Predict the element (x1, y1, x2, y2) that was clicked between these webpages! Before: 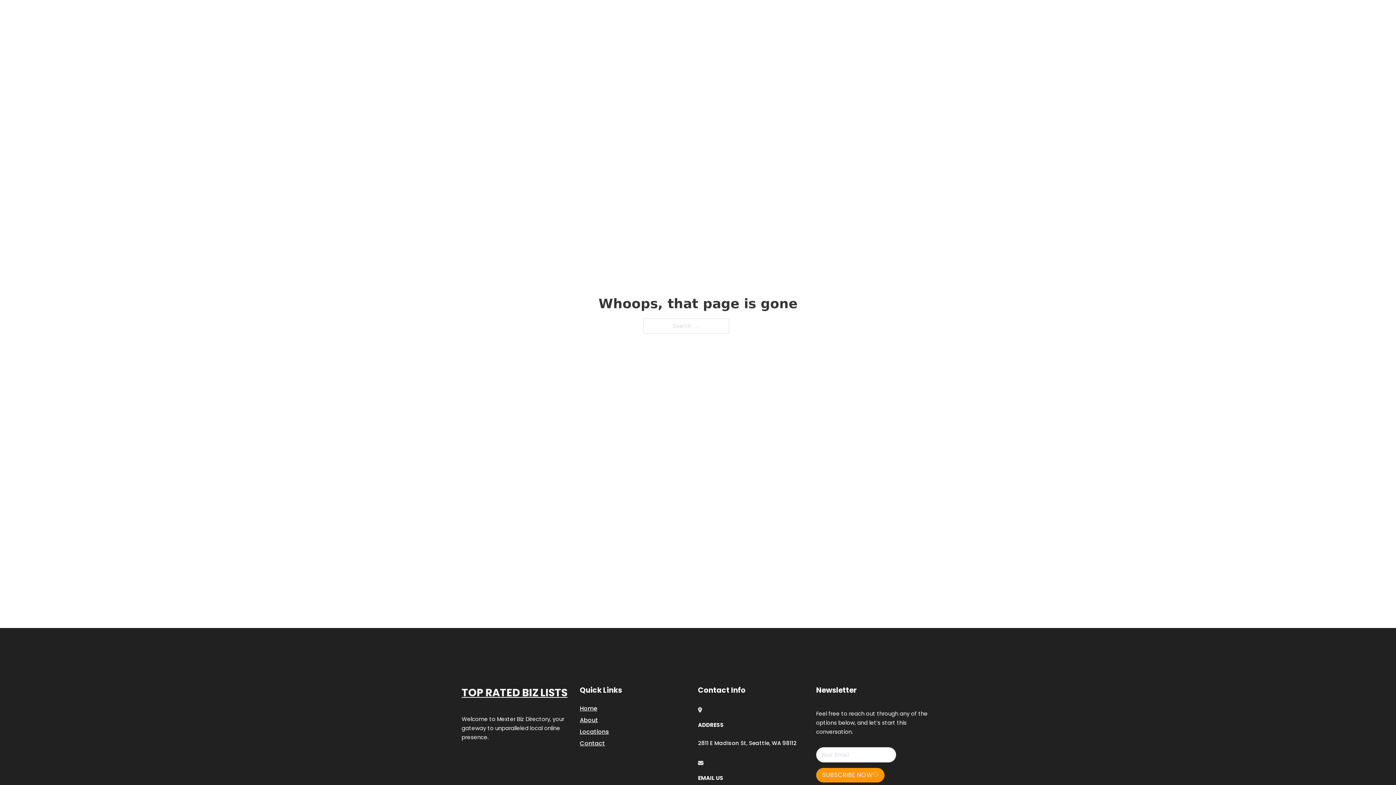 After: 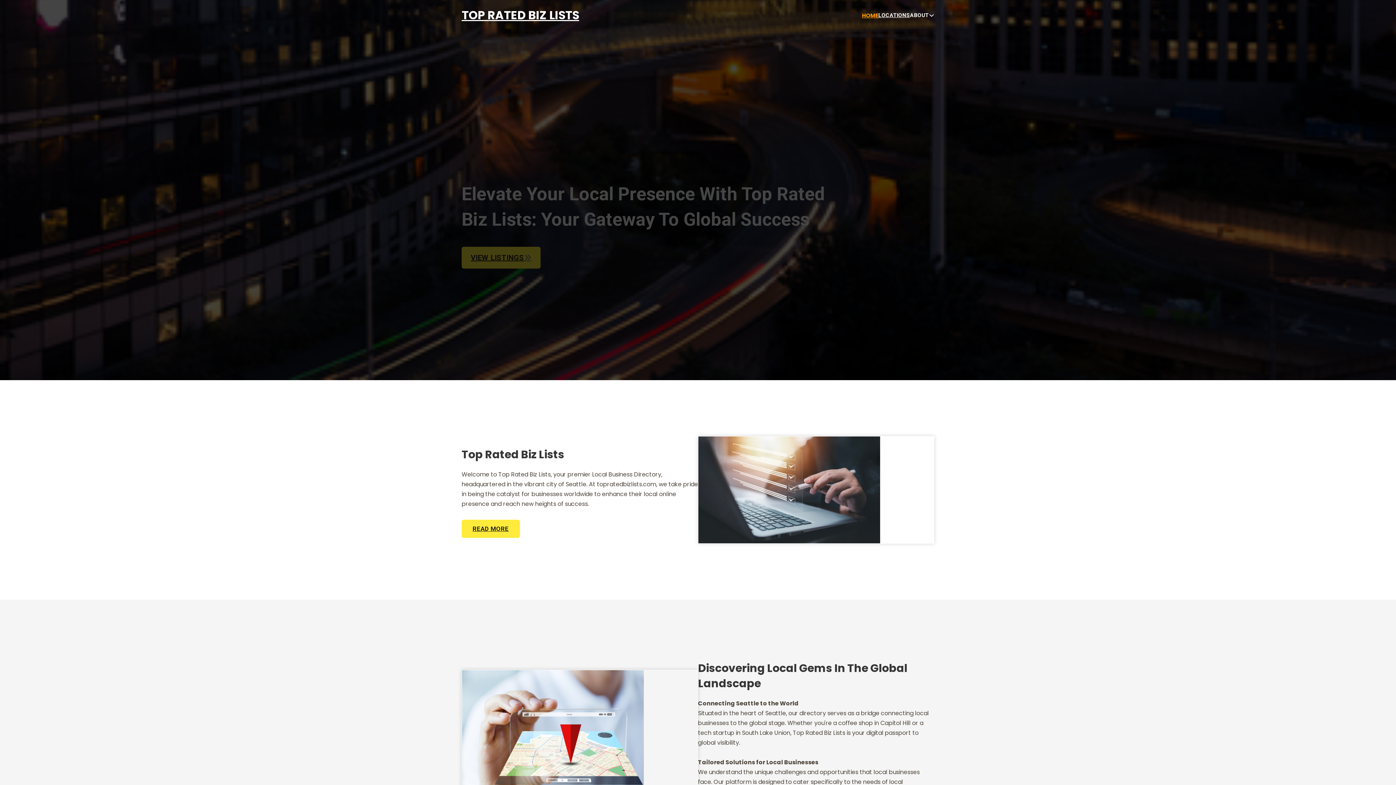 Action: label: HOME bbox: (862, 10, 878, 19)